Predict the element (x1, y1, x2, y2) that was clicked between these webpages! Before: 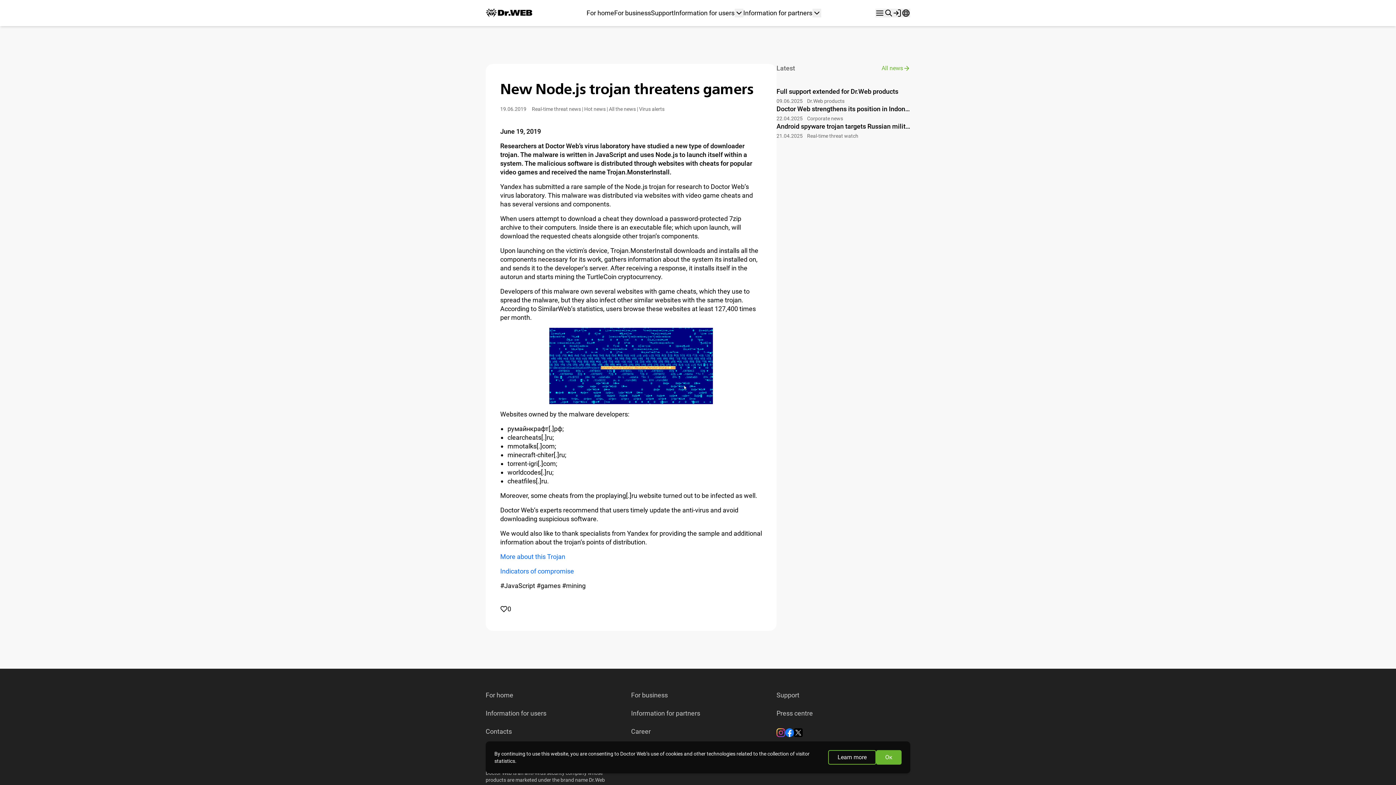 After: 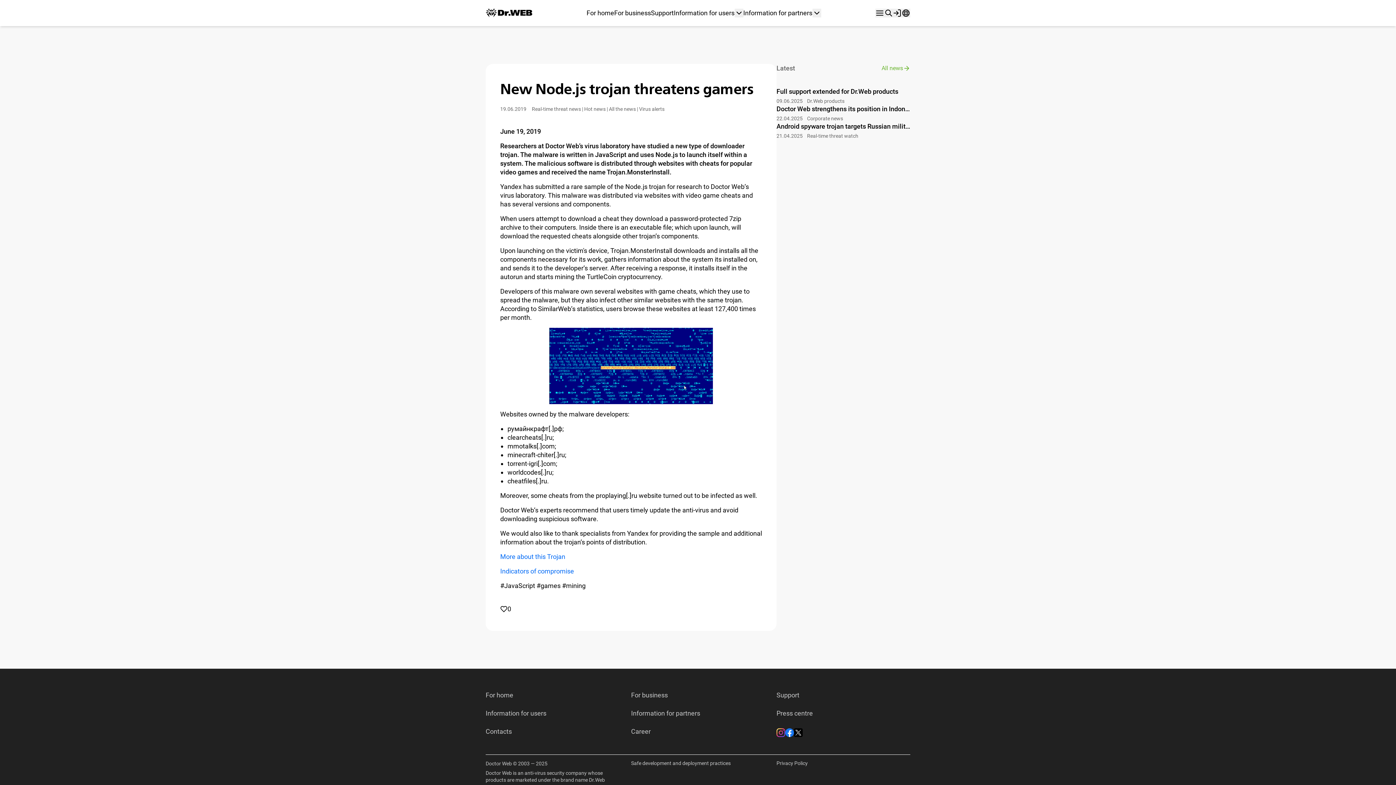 Action: bbox: (876, 750, 901, 765) label: Ок